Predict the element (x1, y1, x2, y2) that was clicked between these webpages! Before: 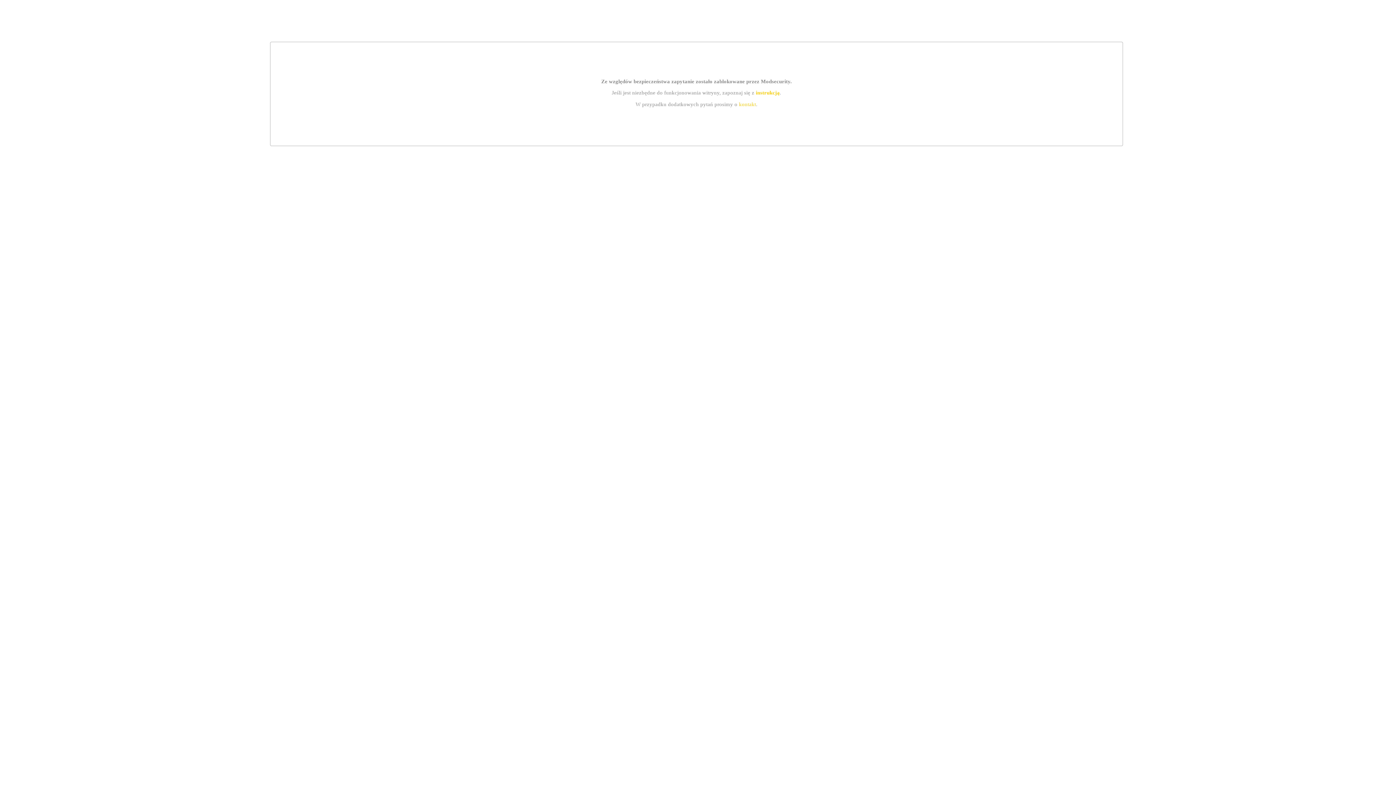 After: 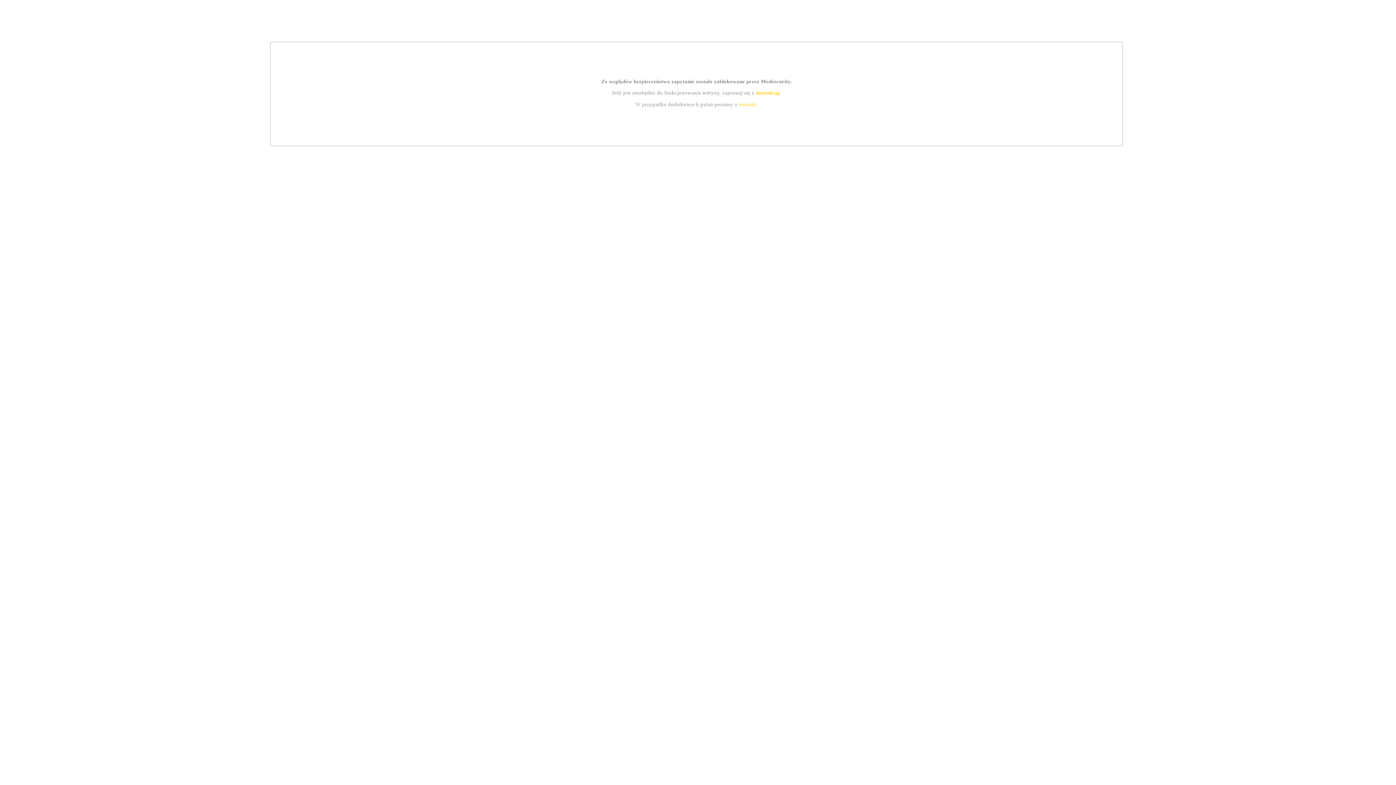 Action: label: kontakt bbox: (739, 101, 756, 107)